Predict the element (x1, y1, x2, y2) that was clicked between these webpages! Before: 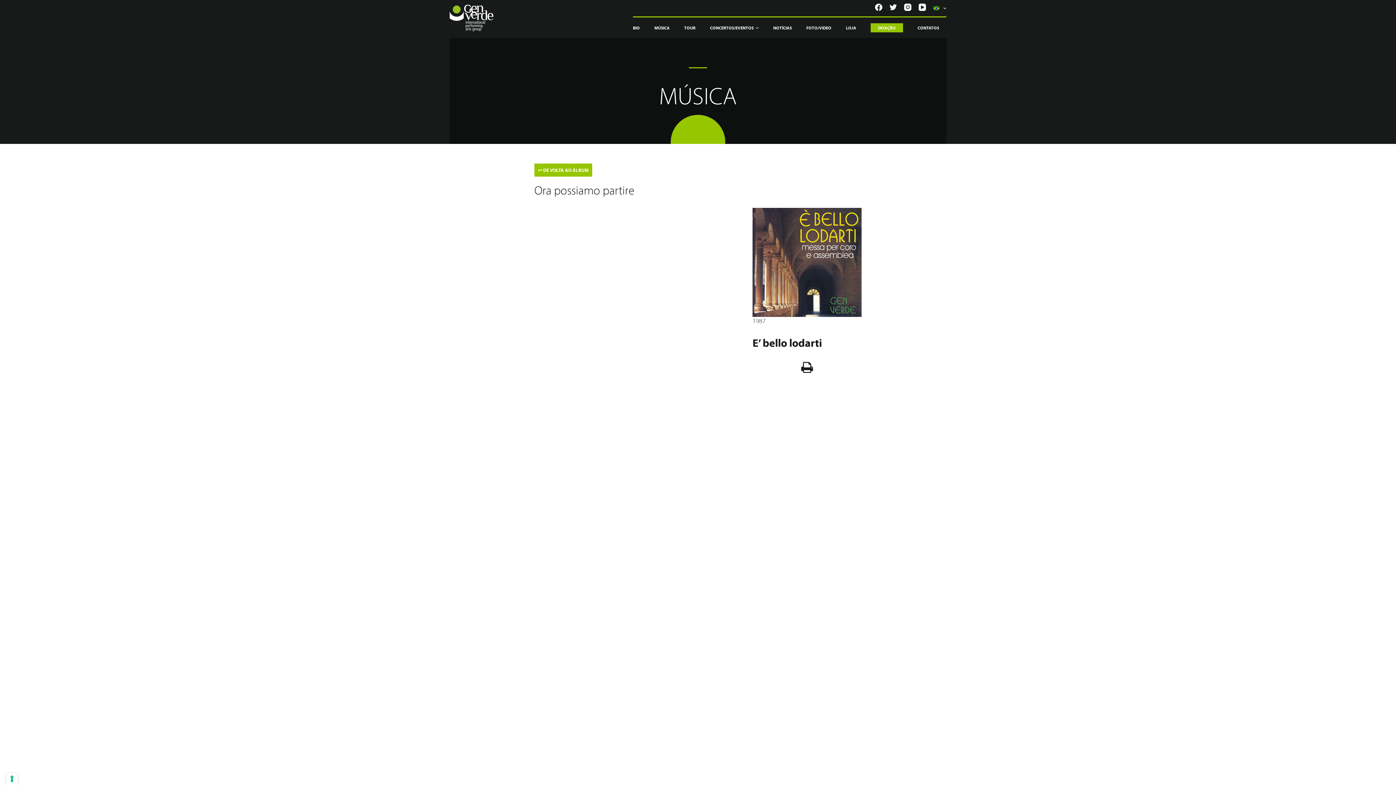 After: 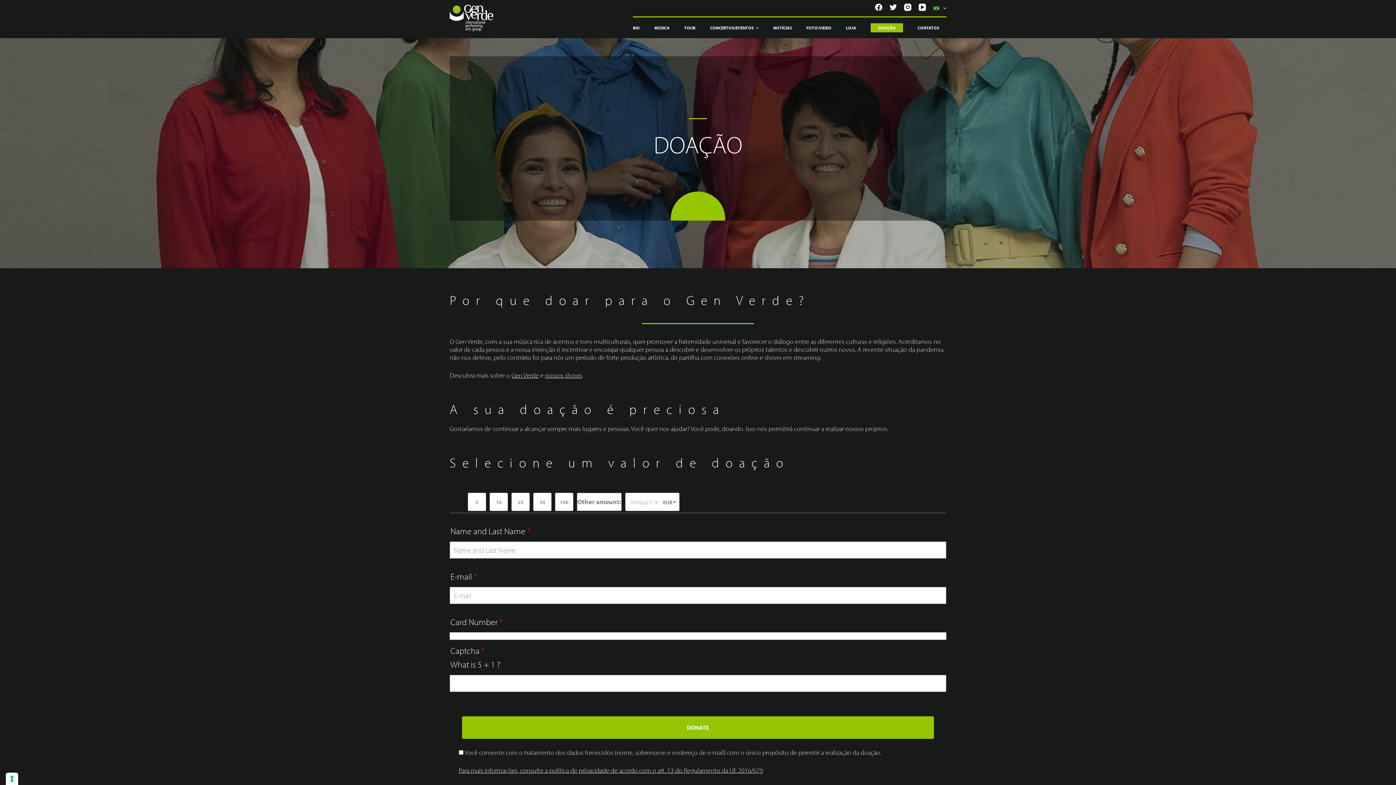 Action: bbox: (863, 17, 910, 38) label: DOAÇÃO